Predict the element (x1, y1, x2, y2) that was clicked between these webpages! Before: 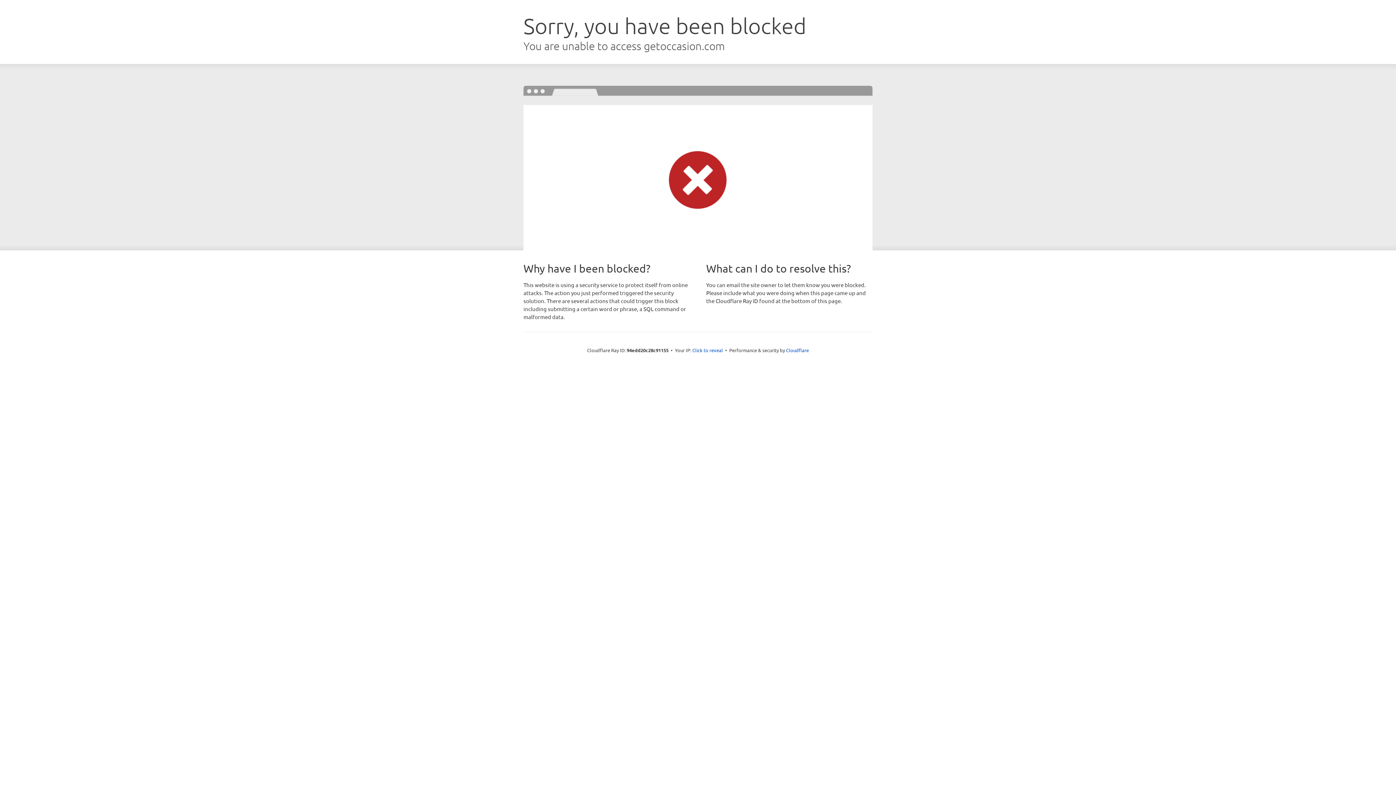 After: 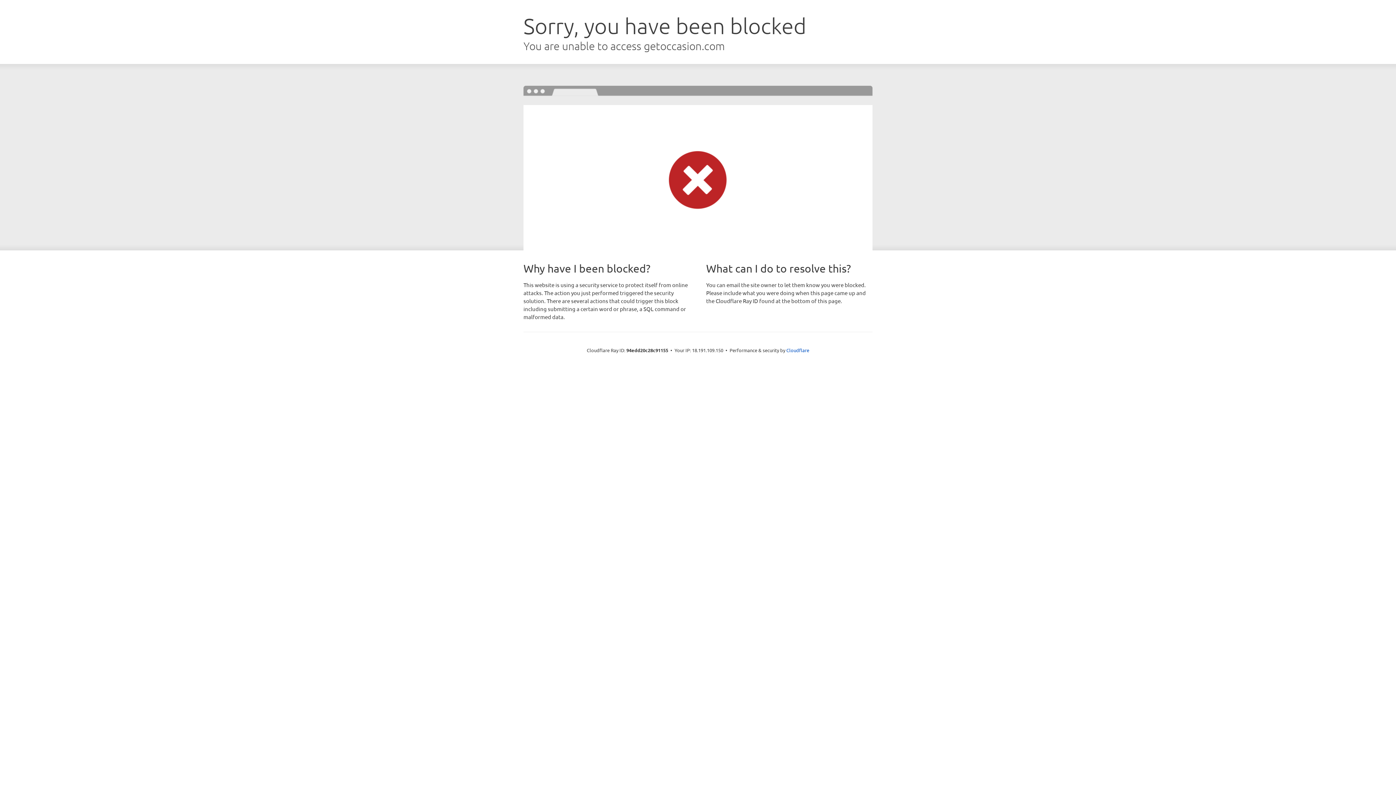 Action: bbox: (692, 346, 723, 353) label: Click to reveal